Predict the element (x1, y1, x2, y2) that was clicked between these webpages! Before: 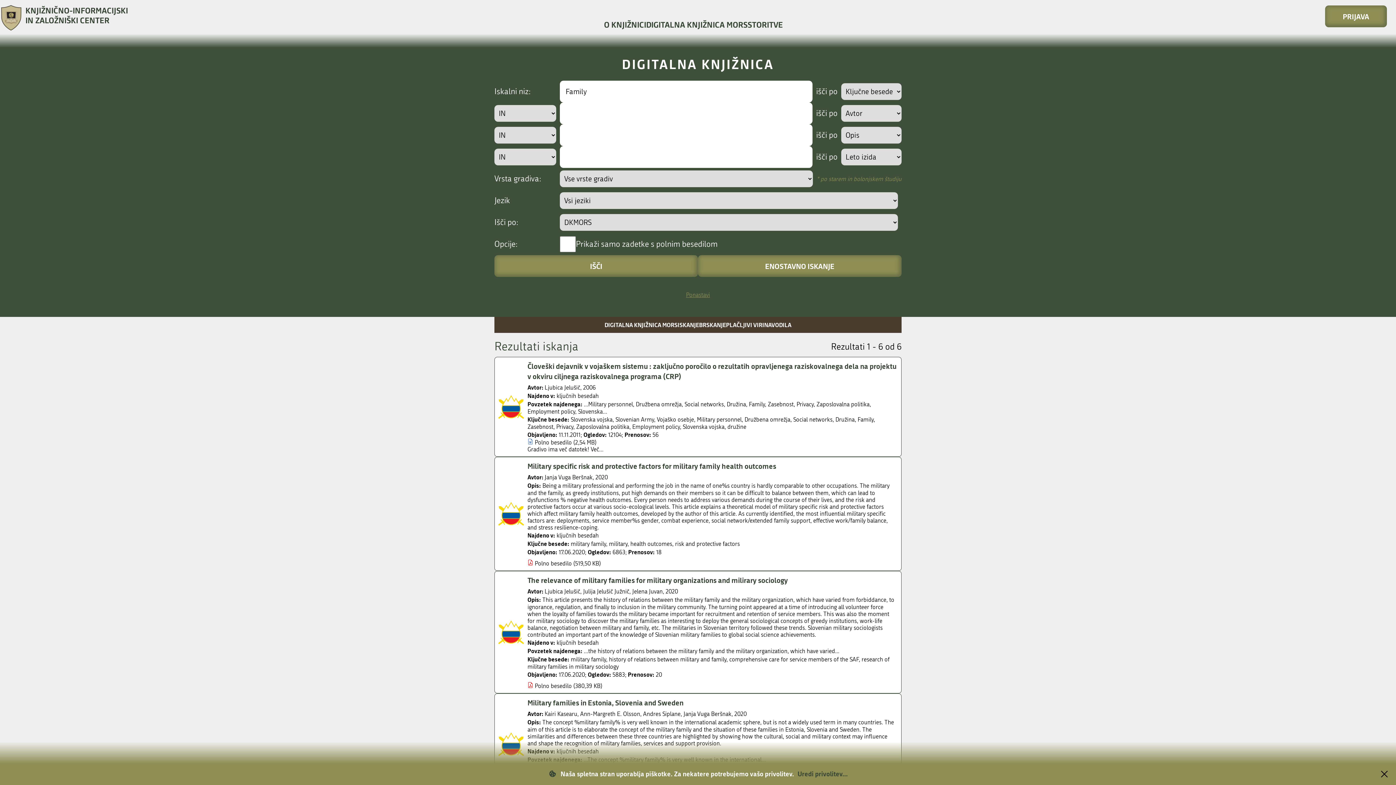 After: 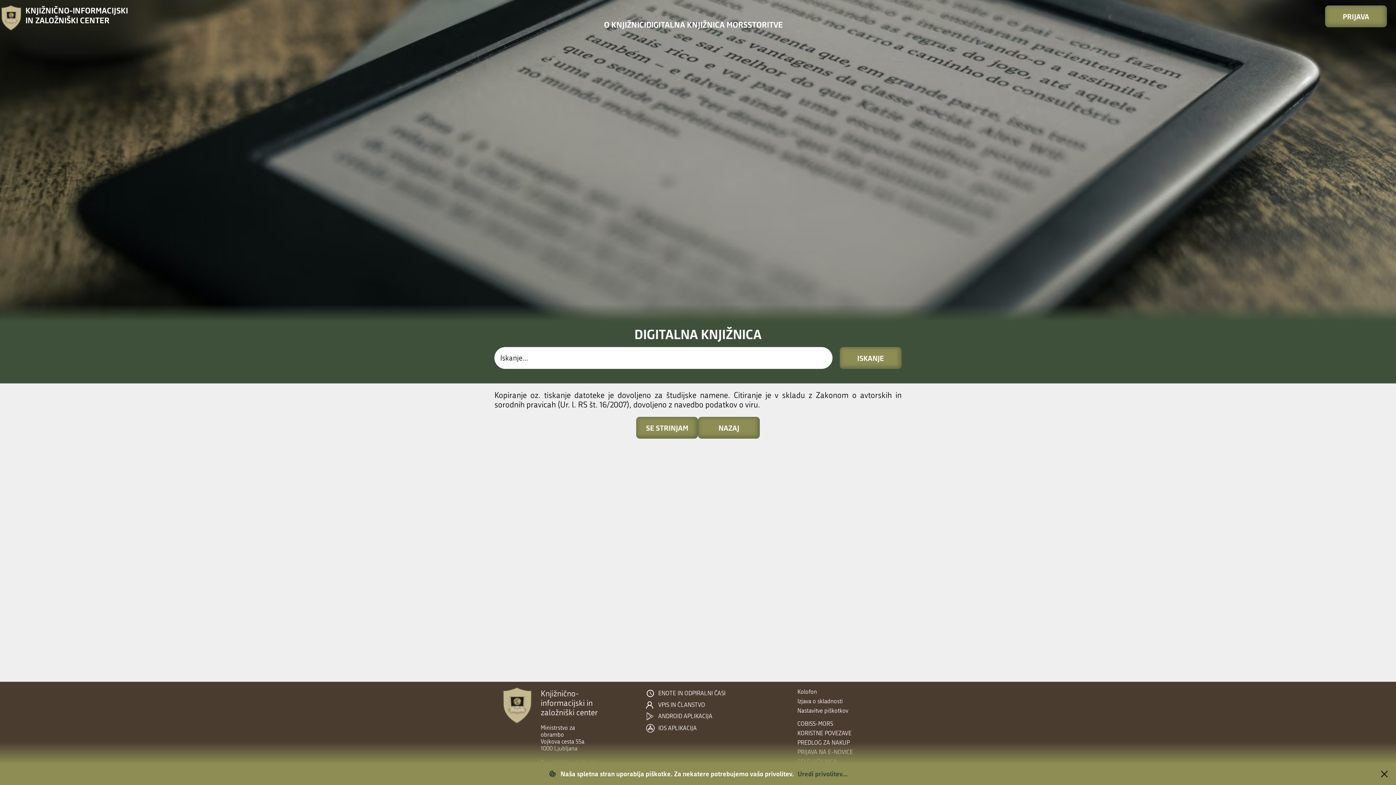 Action: label: Polno besedilo bbox: (534, 439, 572, 446)